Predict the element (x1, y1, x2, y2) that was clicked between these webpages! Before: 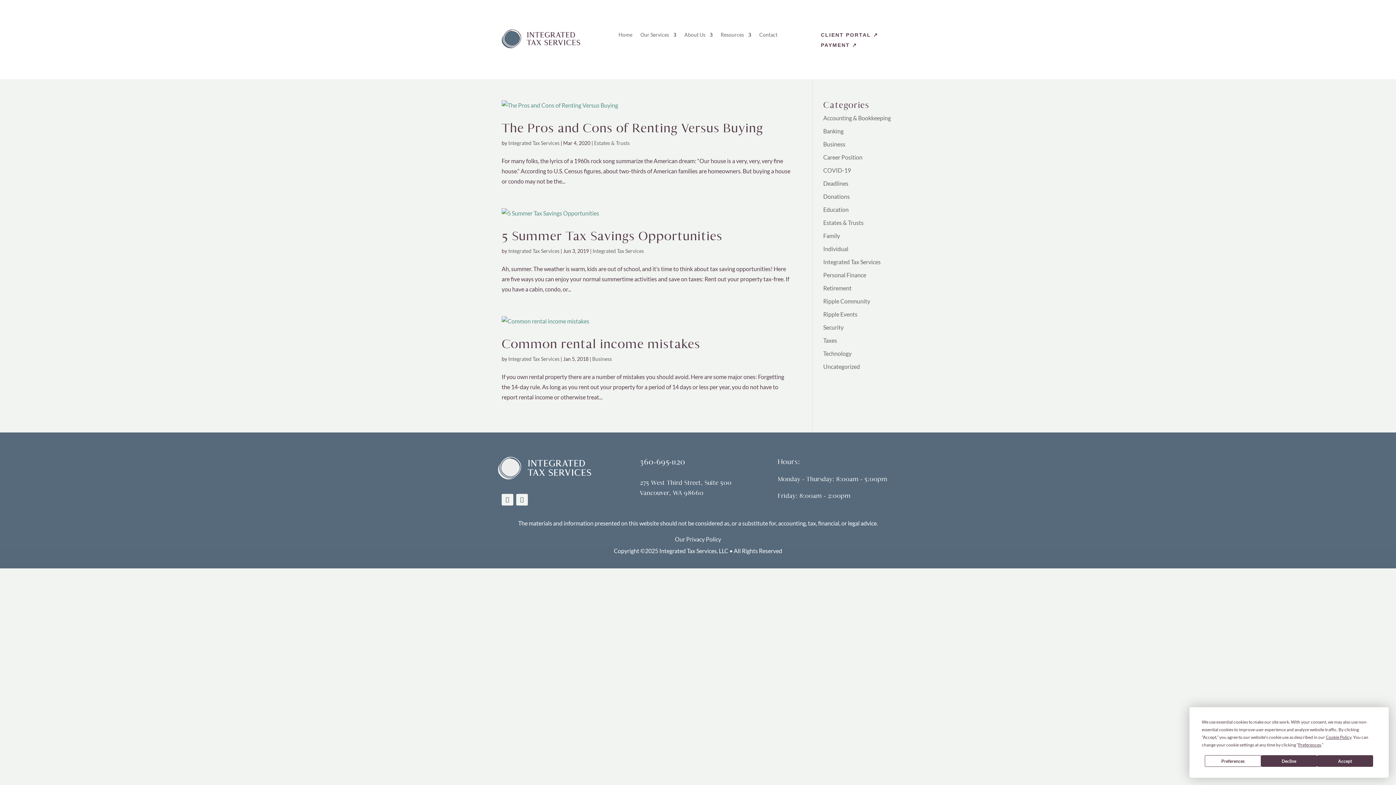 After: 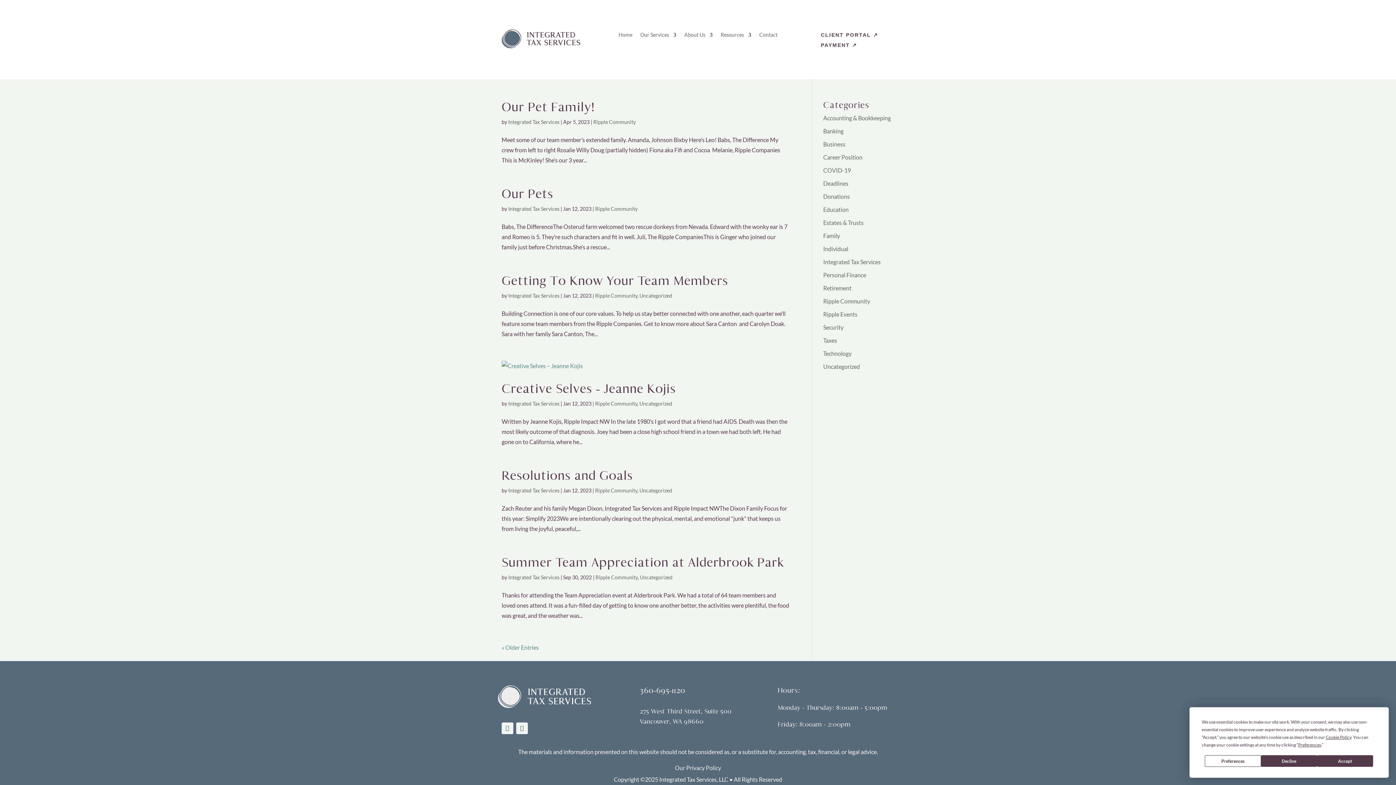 Action: label: Ripple Community bbox: (823, 297, 870, 304)